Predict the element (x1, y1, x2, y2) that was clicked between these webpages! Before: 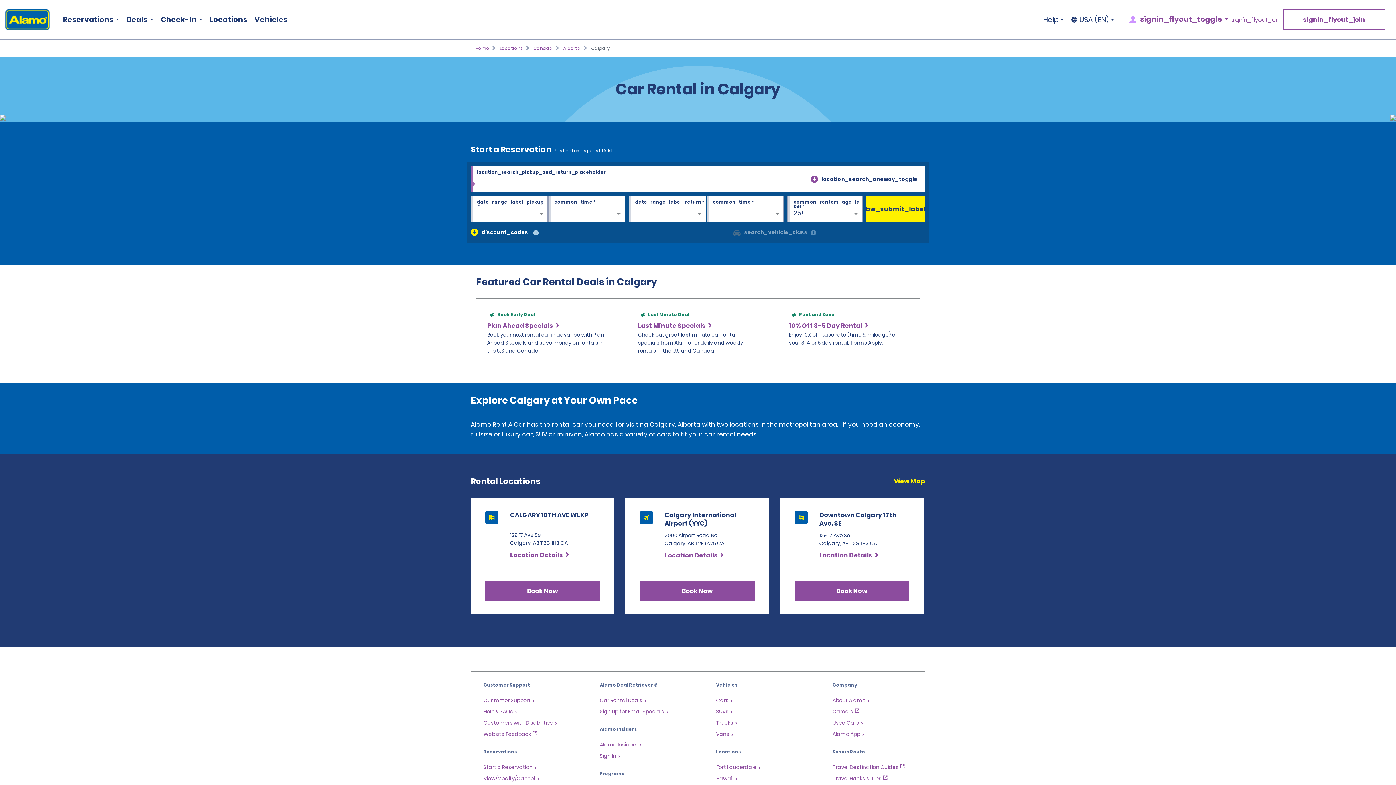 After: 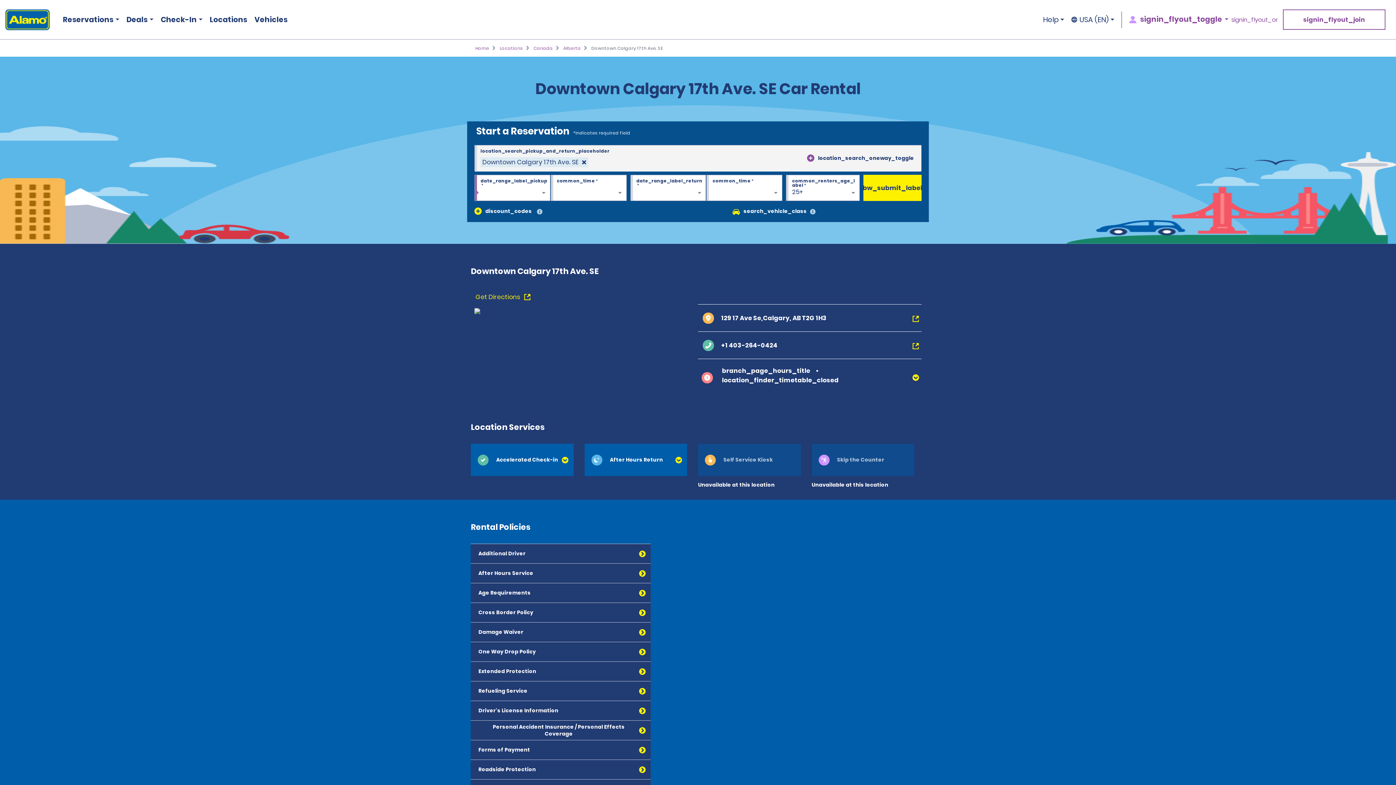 Action: bbox: (794, 581, 909, 601) label: Click to book a vehicle now at Downtown Calgary 17th Ave. SE